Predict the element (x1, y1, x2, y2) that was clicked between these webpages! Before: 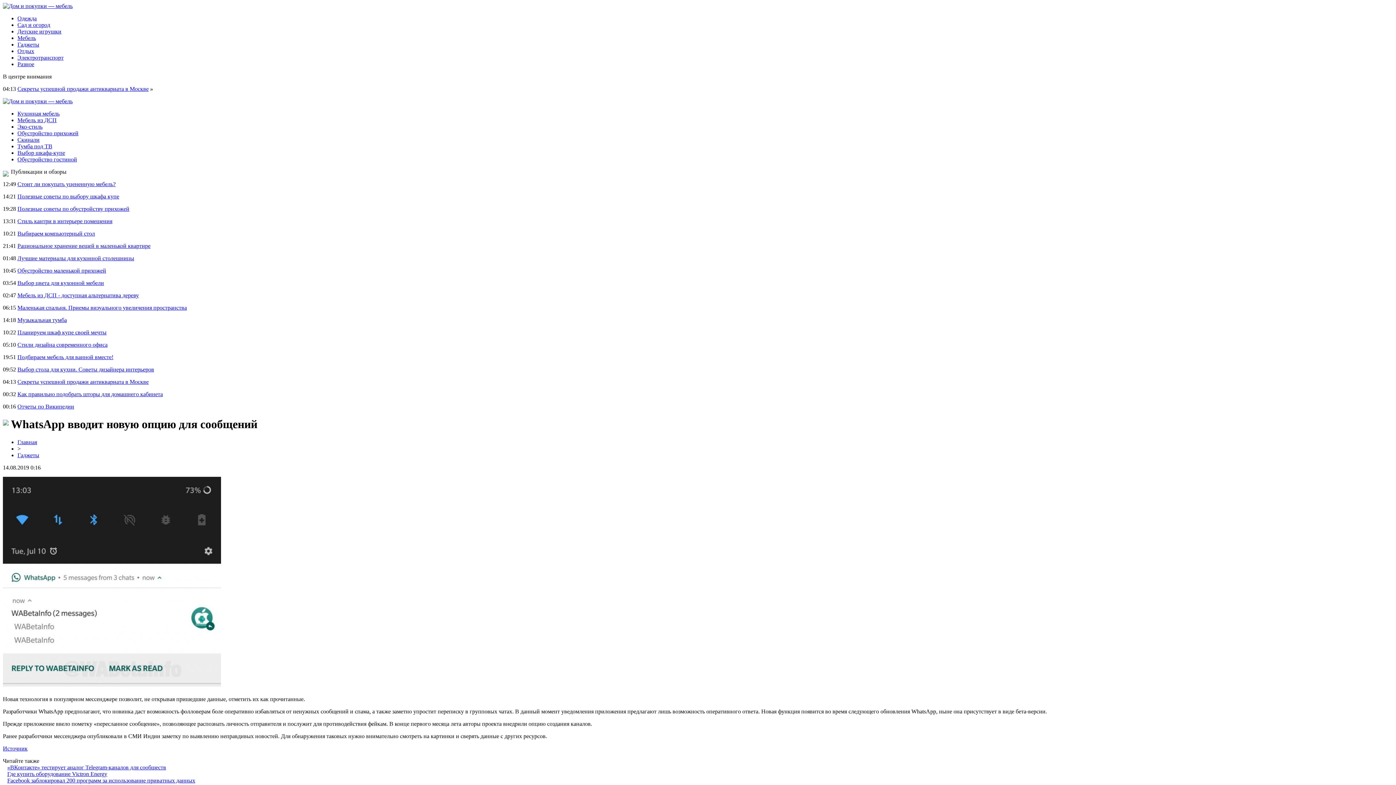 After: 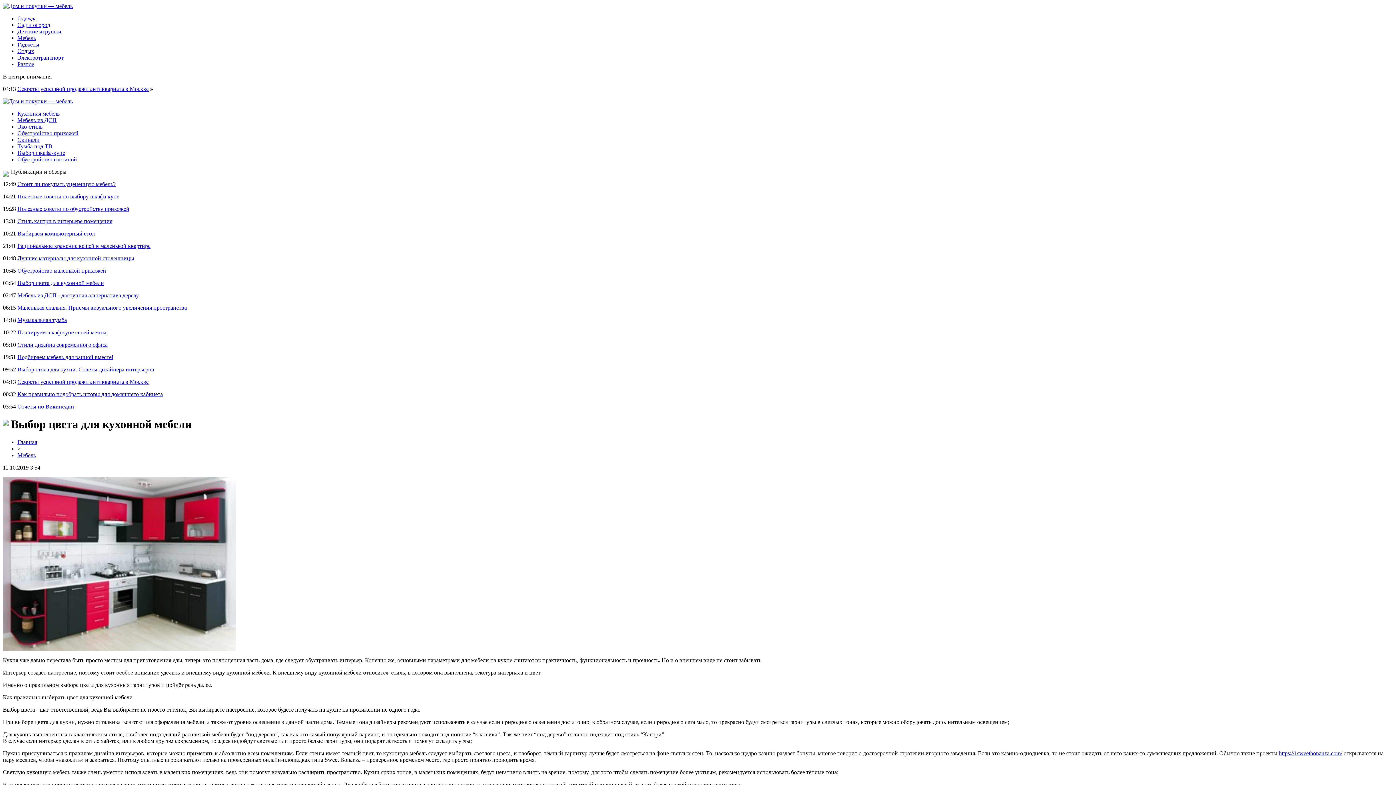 Action: bbox: (17, 110, 59, 116) label: Кухонная мебель